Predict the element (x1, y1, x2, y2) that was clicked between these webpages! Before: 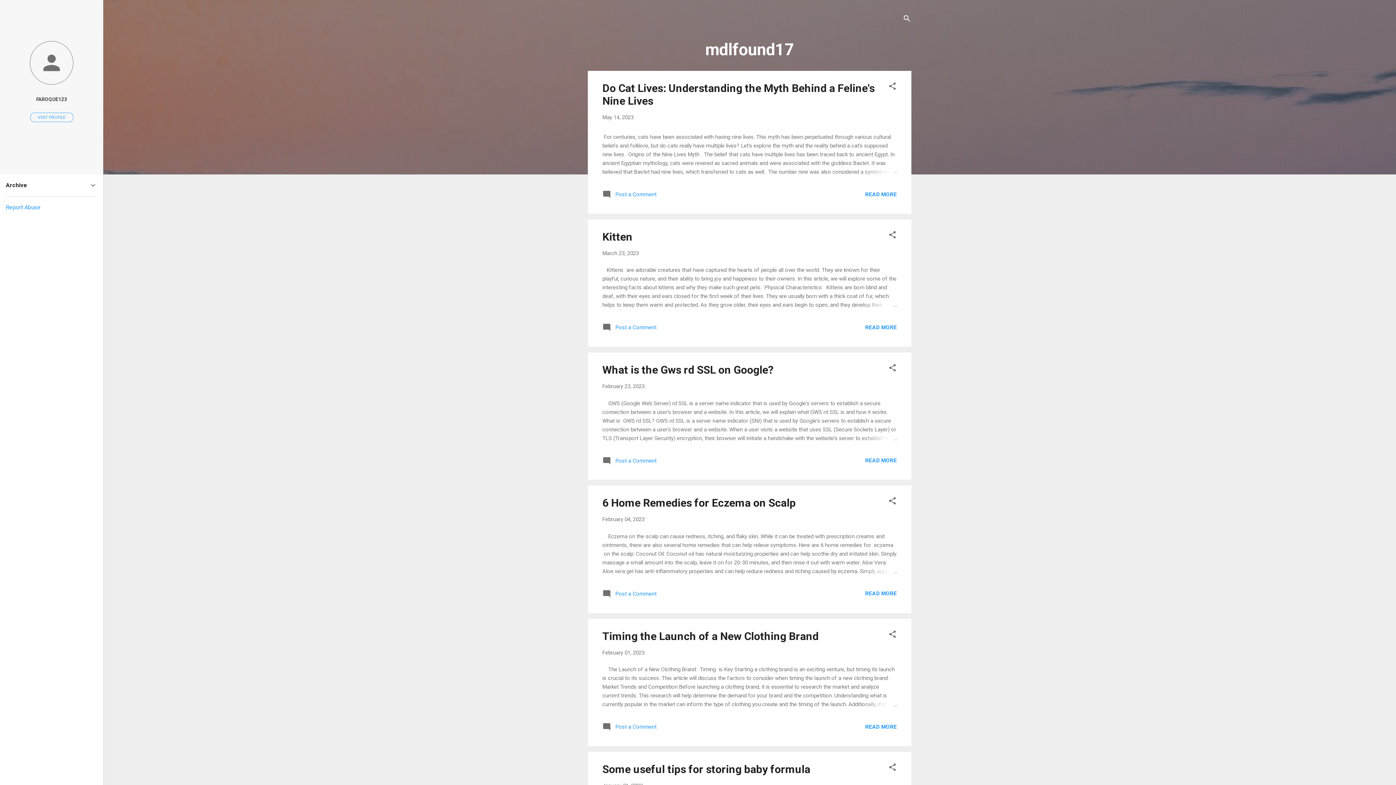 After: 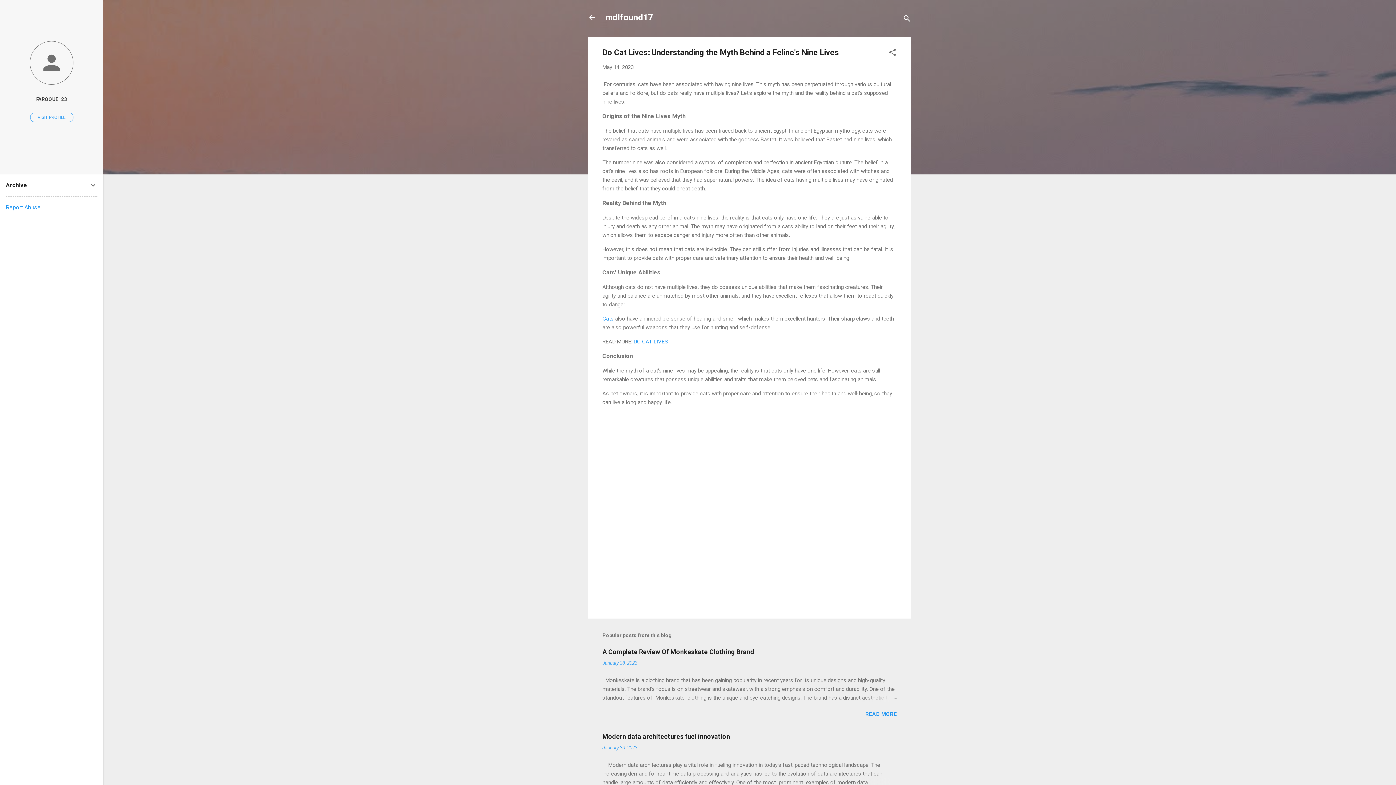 Action: label: May 14, 2023 bbox: (602, 114, 633, 120)